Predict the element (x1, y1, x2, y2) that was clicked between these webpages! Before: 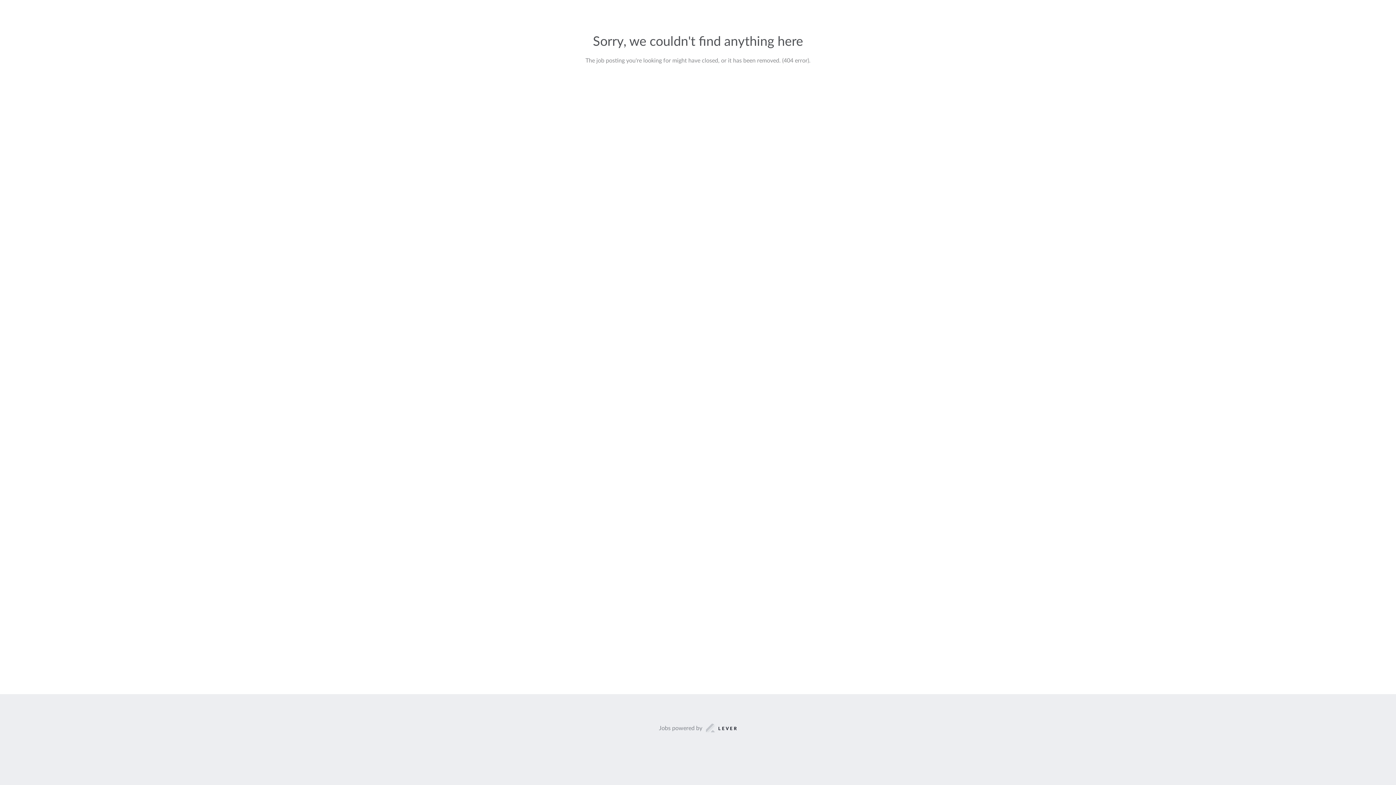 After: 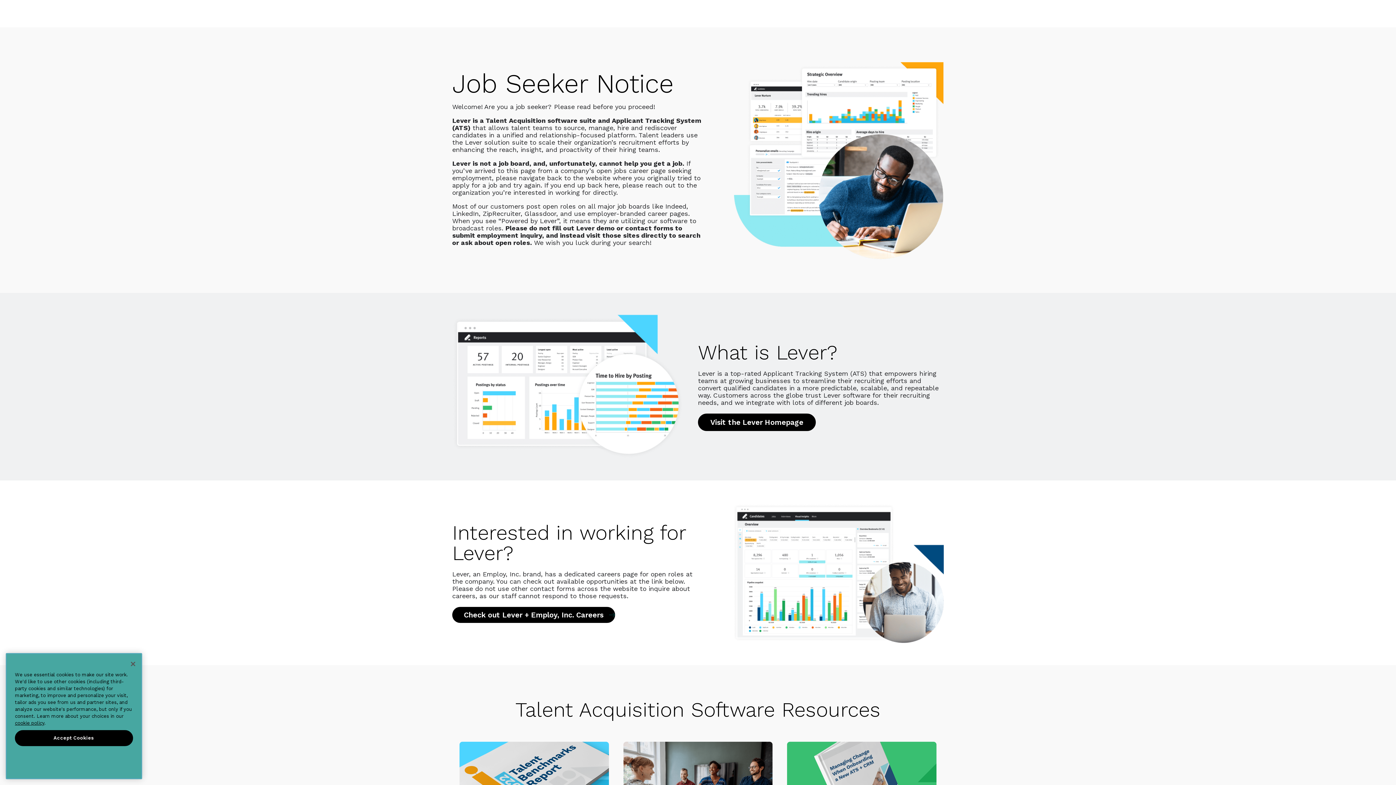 Action: label: Jobs powered by bbox: (659, 723, 737, 733)